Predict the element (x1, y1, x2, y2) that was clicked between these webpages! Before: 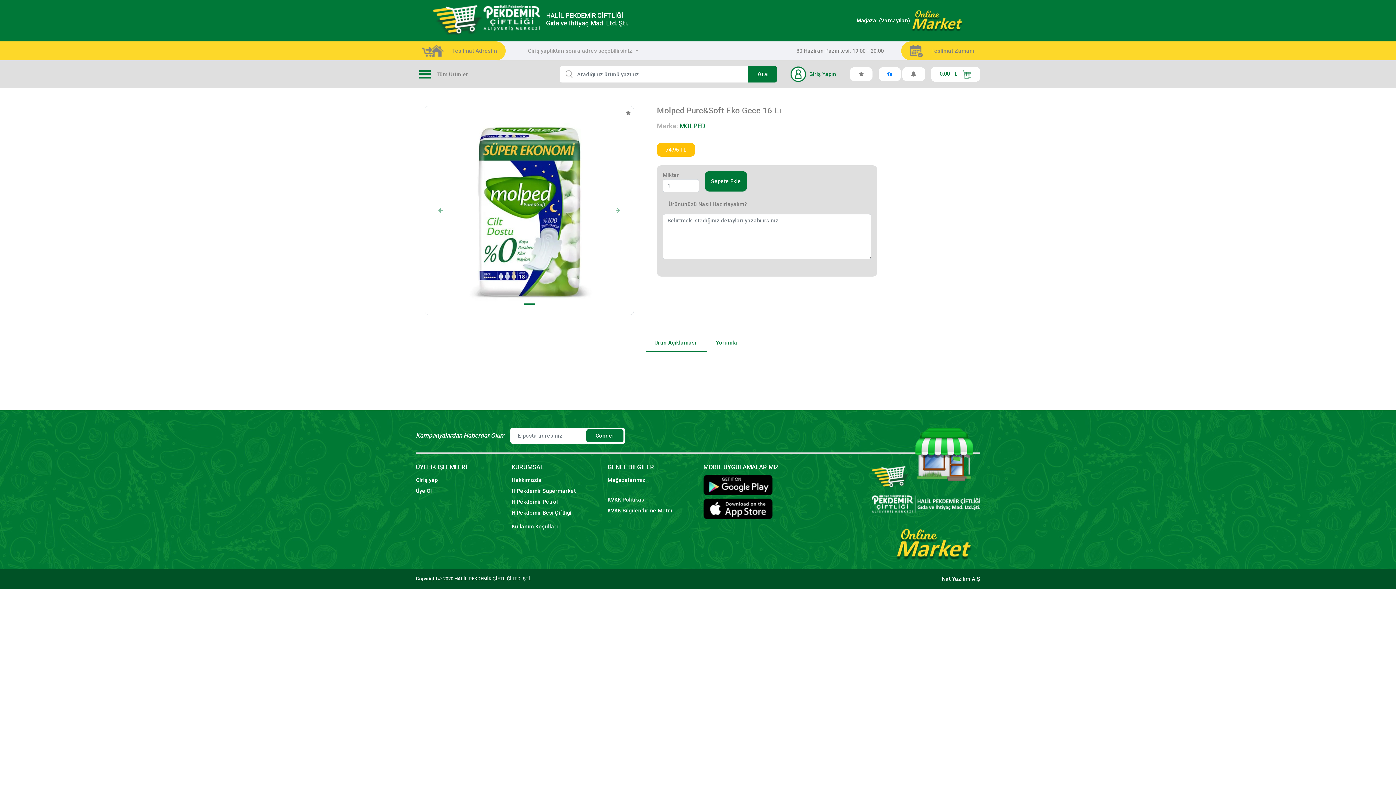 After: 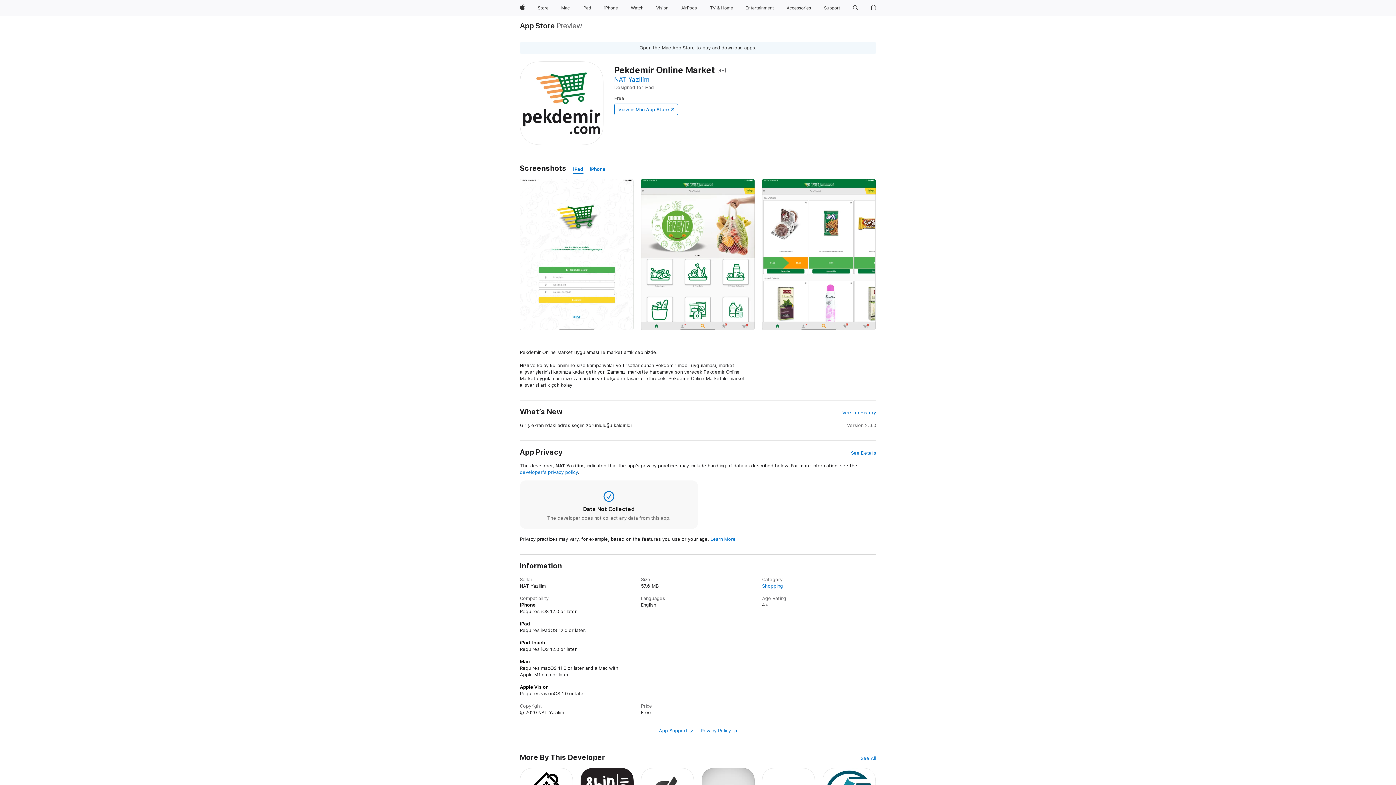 Action: bbox: (703, 498, 788, 519)